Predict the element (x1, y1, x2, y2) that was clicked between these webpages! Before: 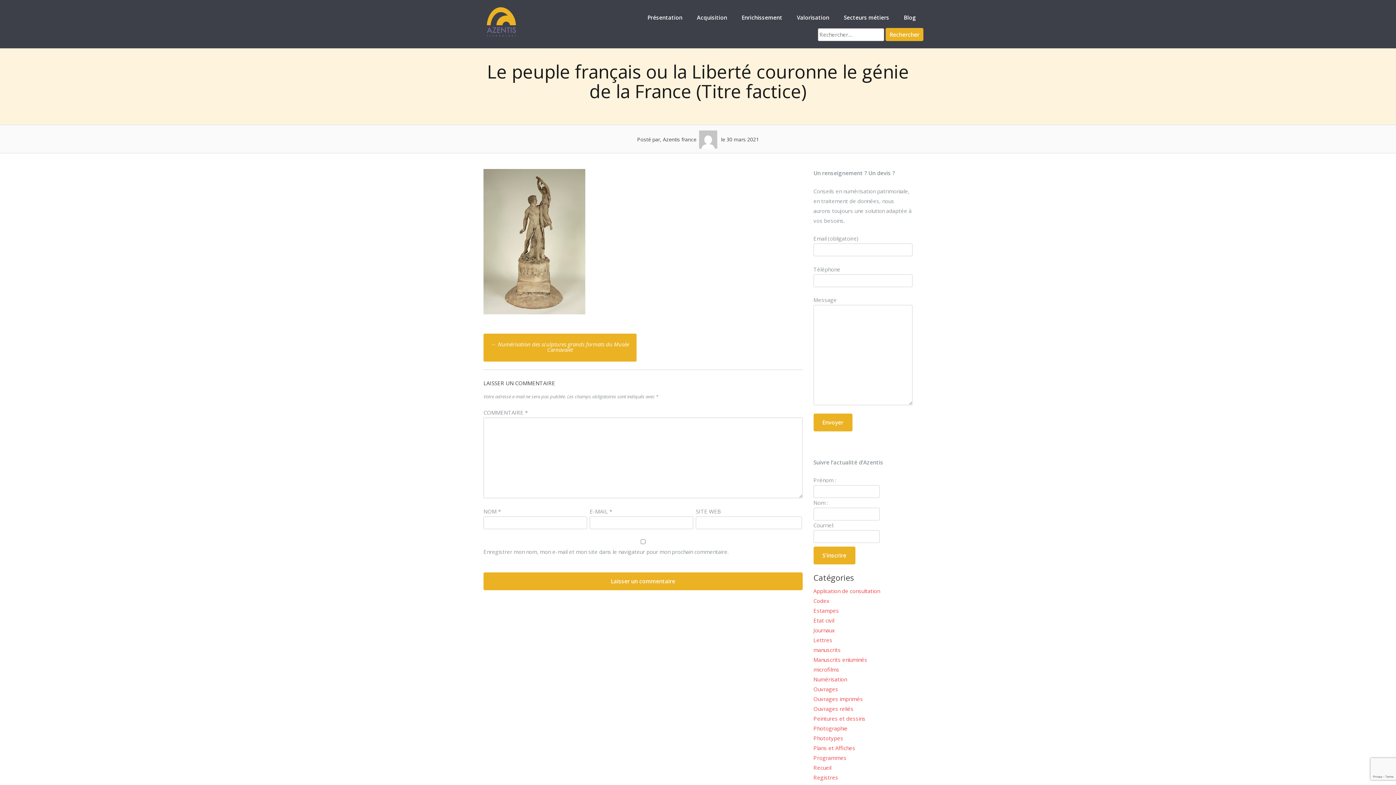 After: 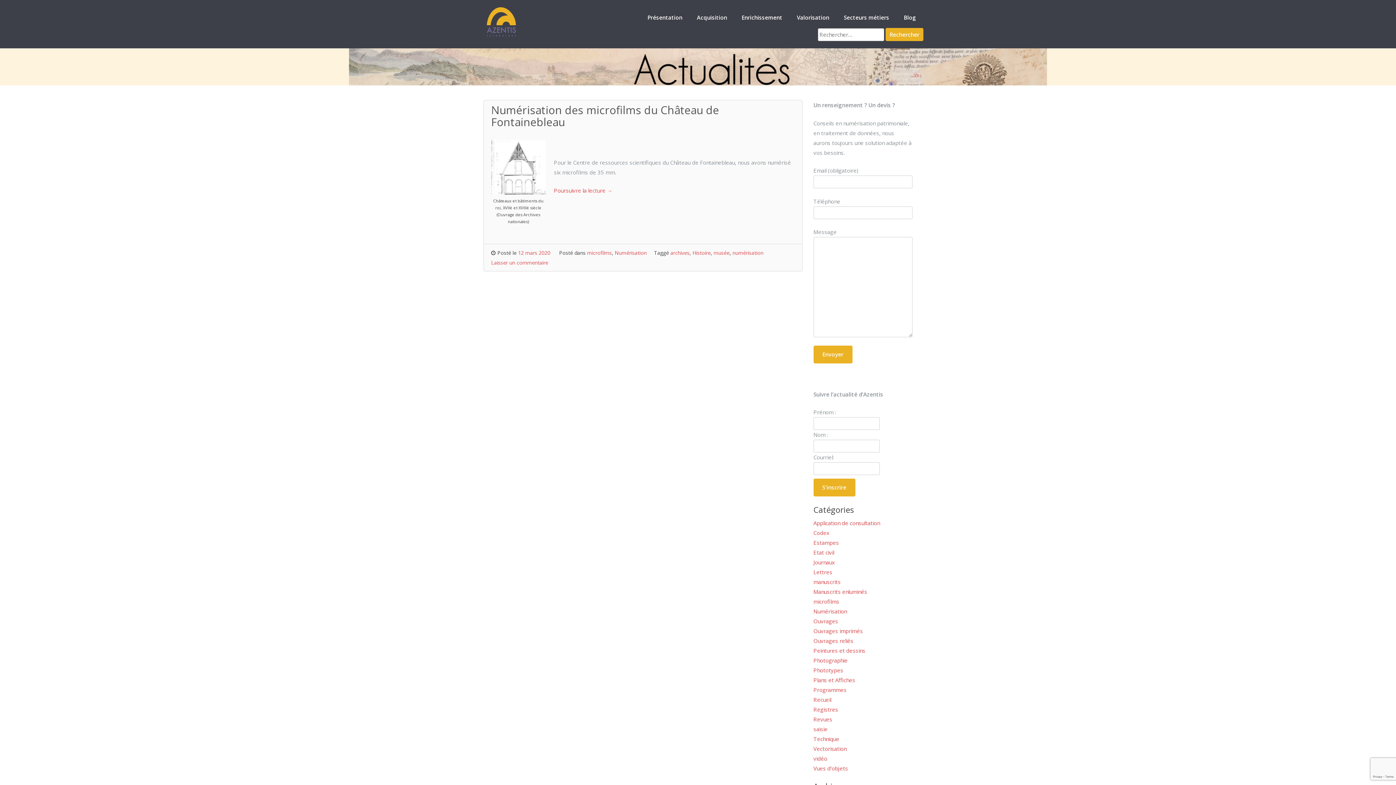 Action: bbox: (813, 666, 839, 673) label: microfilms